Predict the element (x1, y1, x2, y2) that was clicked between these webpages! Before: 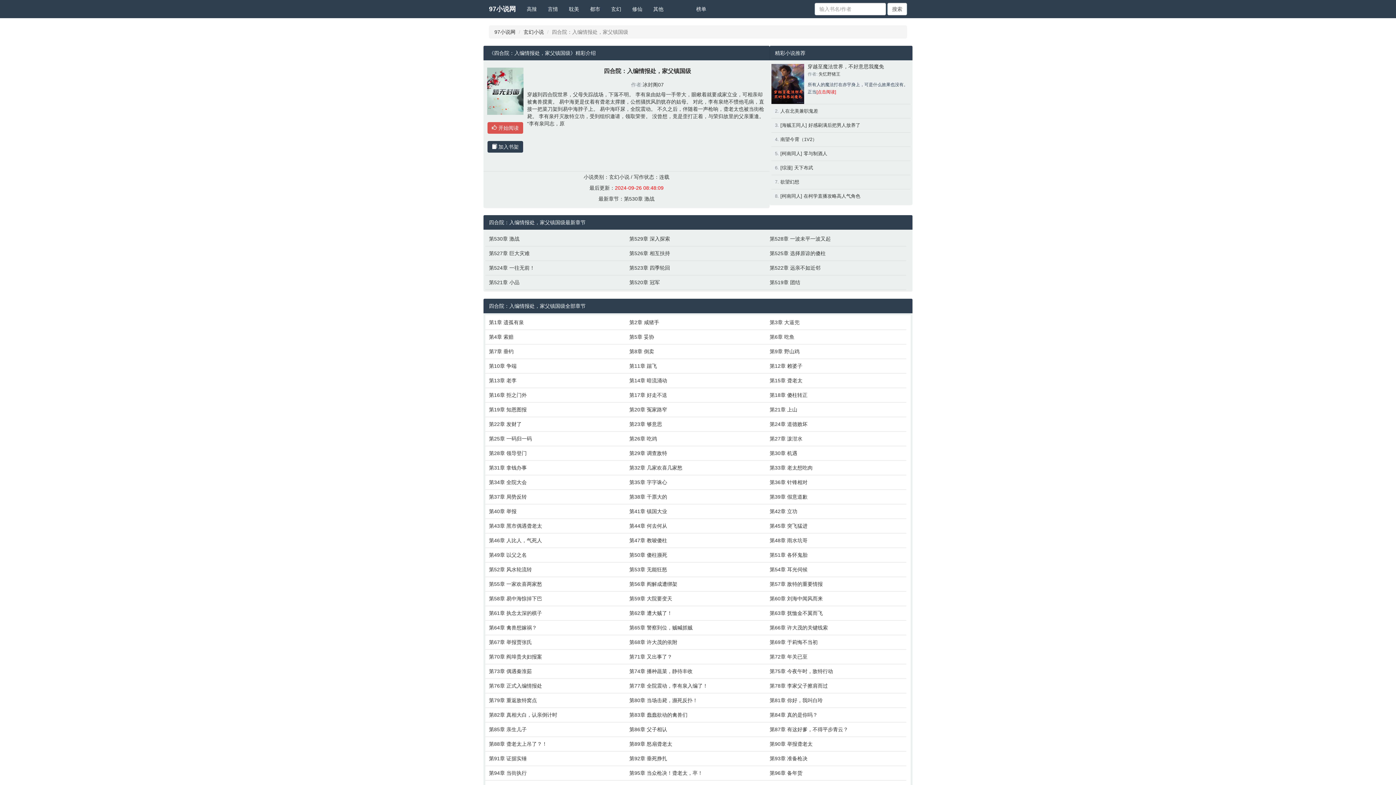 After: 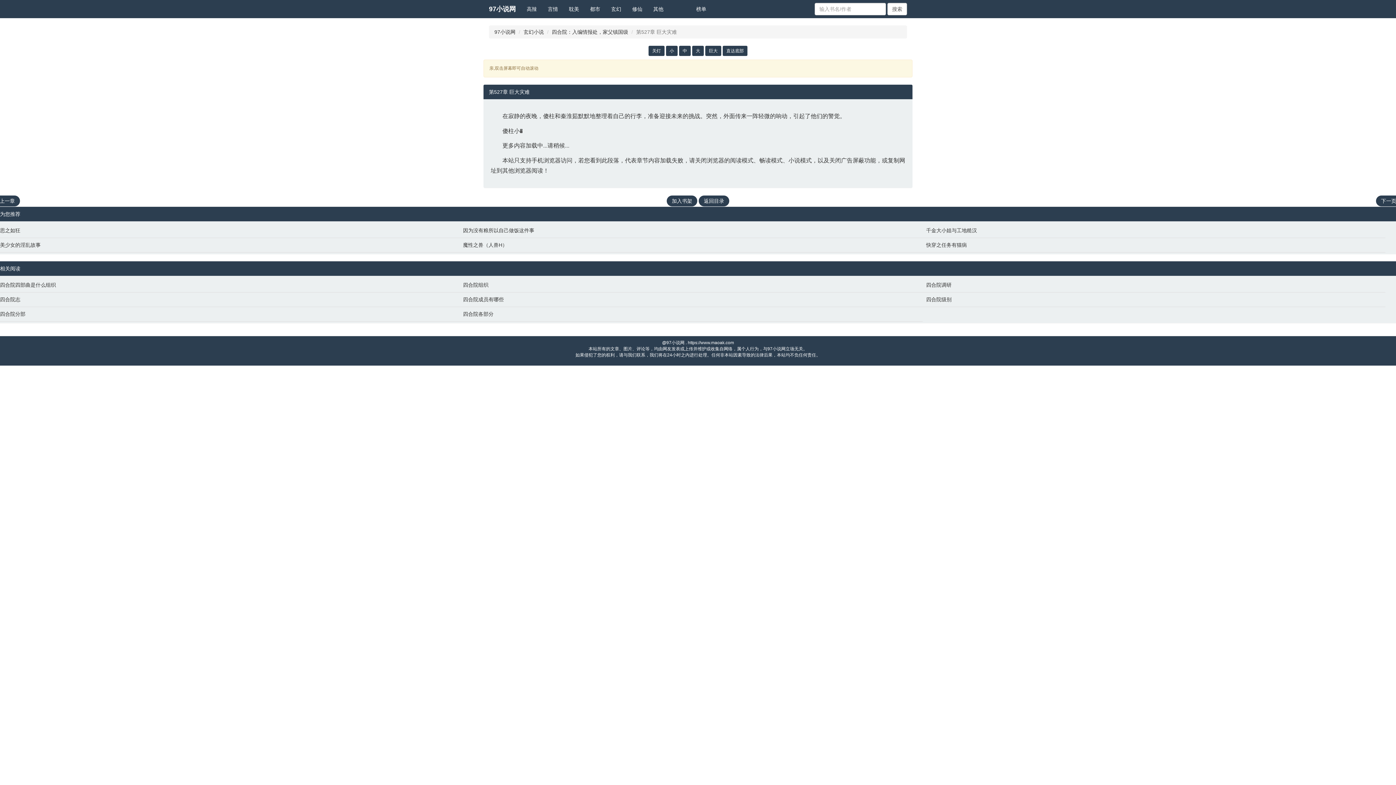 Action: bbox: (489, 249, 622, 257) label: 第527章 巨大灾难